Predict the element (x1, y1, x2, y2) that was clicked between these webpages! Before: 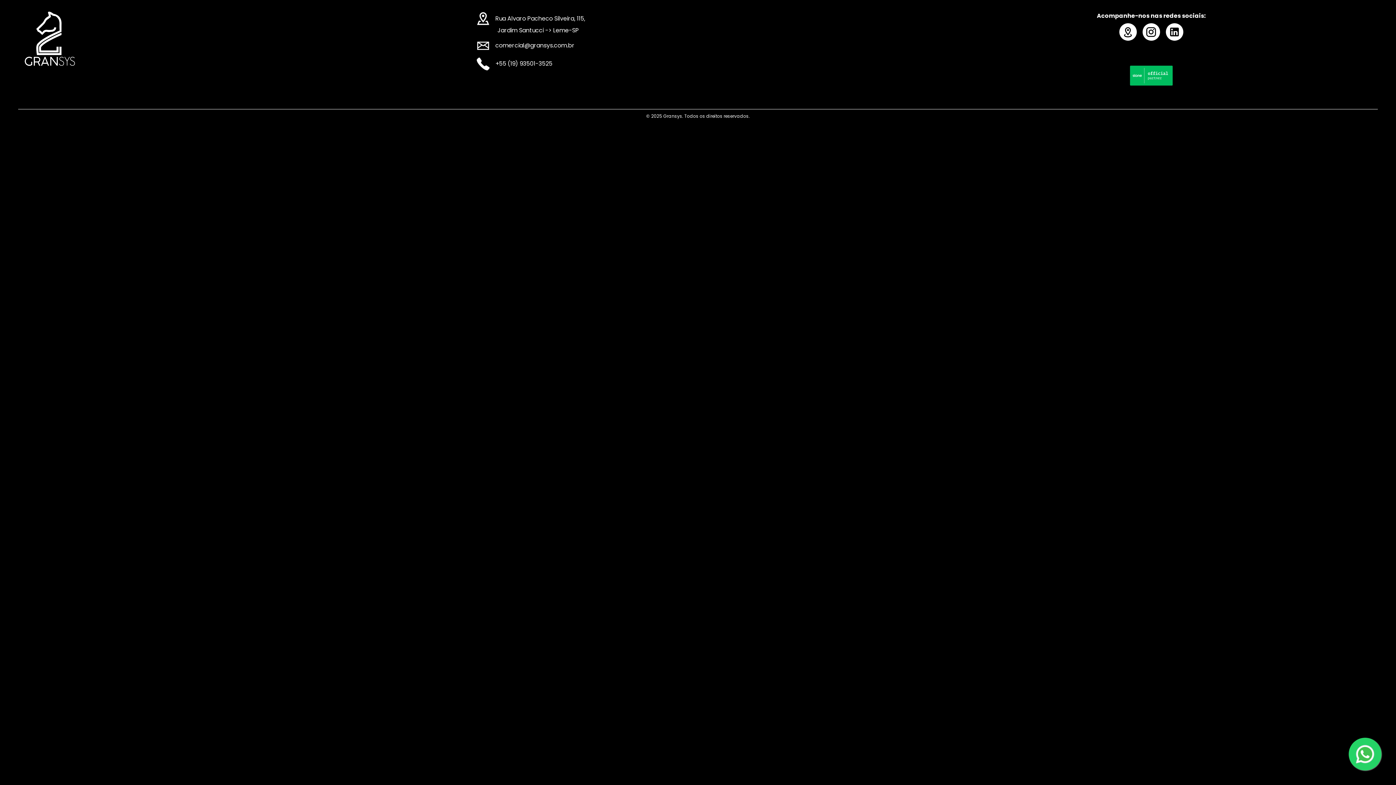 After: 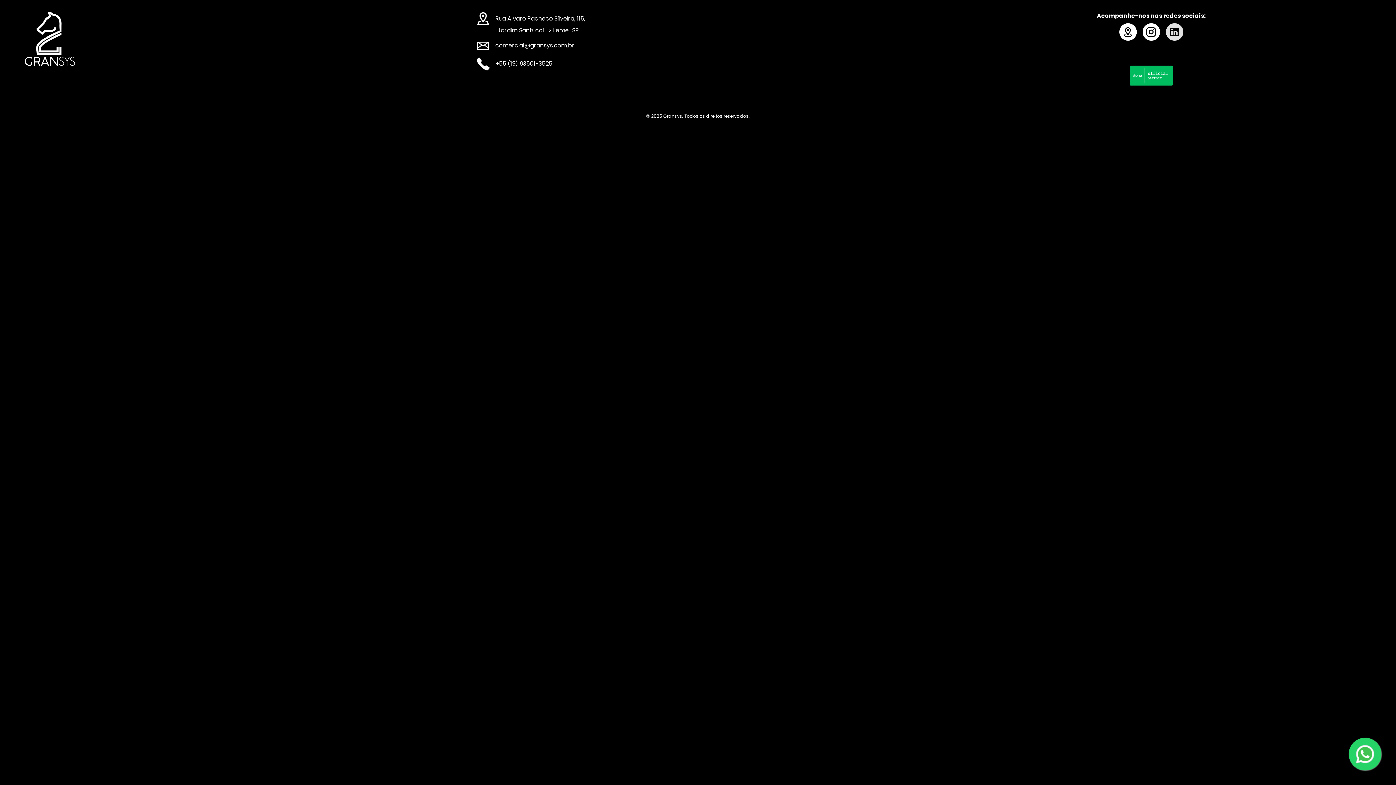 Action: bbox: (1166, 23, 1183, 40)